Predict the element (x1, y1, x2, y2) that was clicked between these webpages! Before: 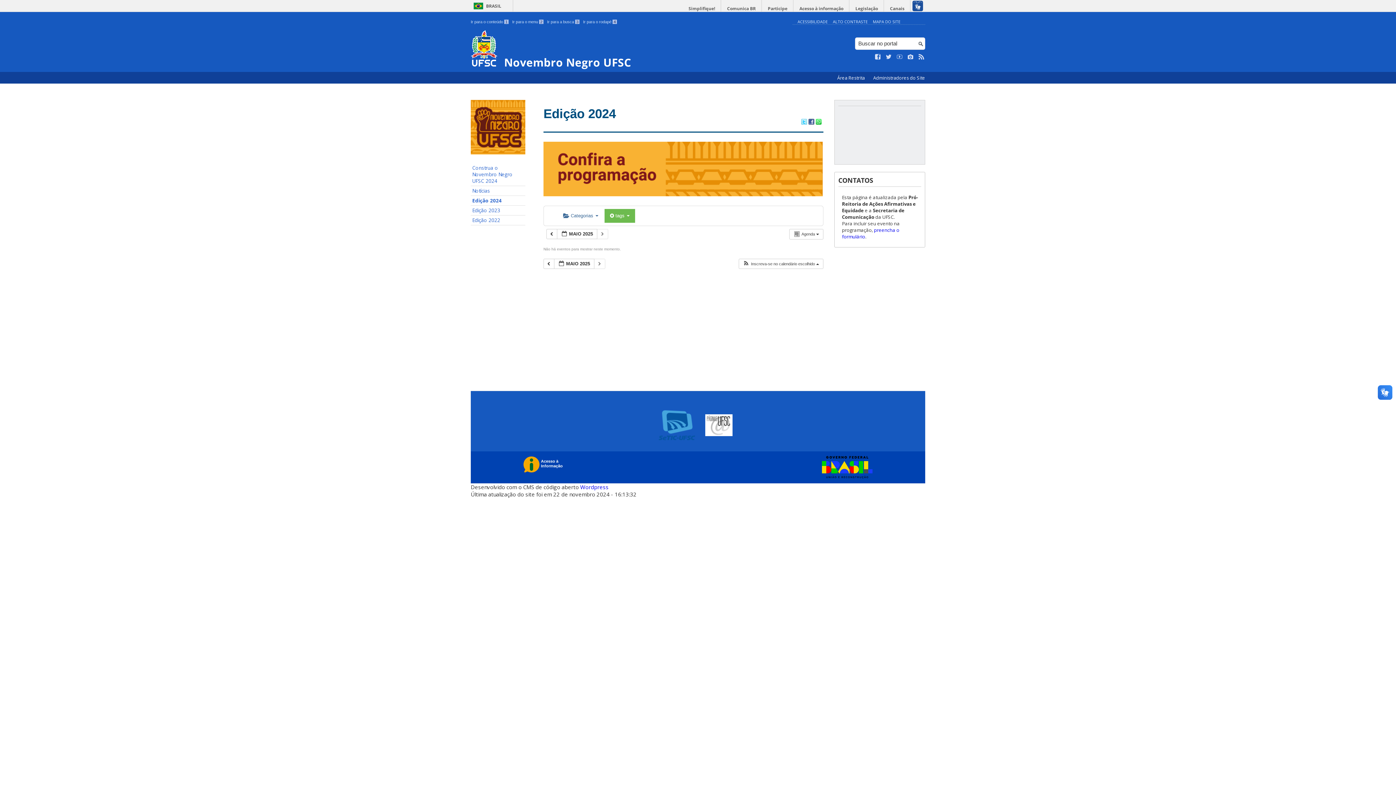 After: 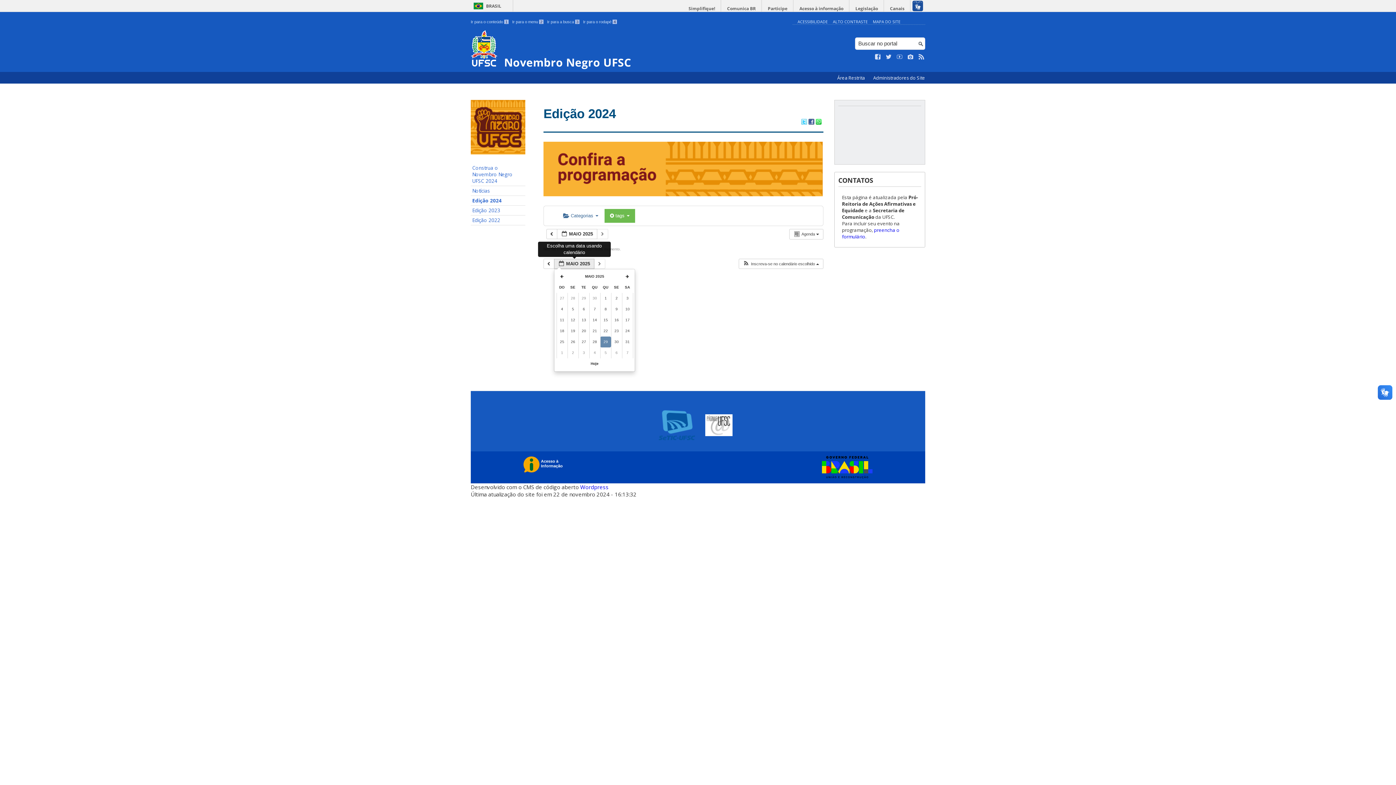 Action: bbox: (554, 258, 594, 268) label:  MAIO 2025 